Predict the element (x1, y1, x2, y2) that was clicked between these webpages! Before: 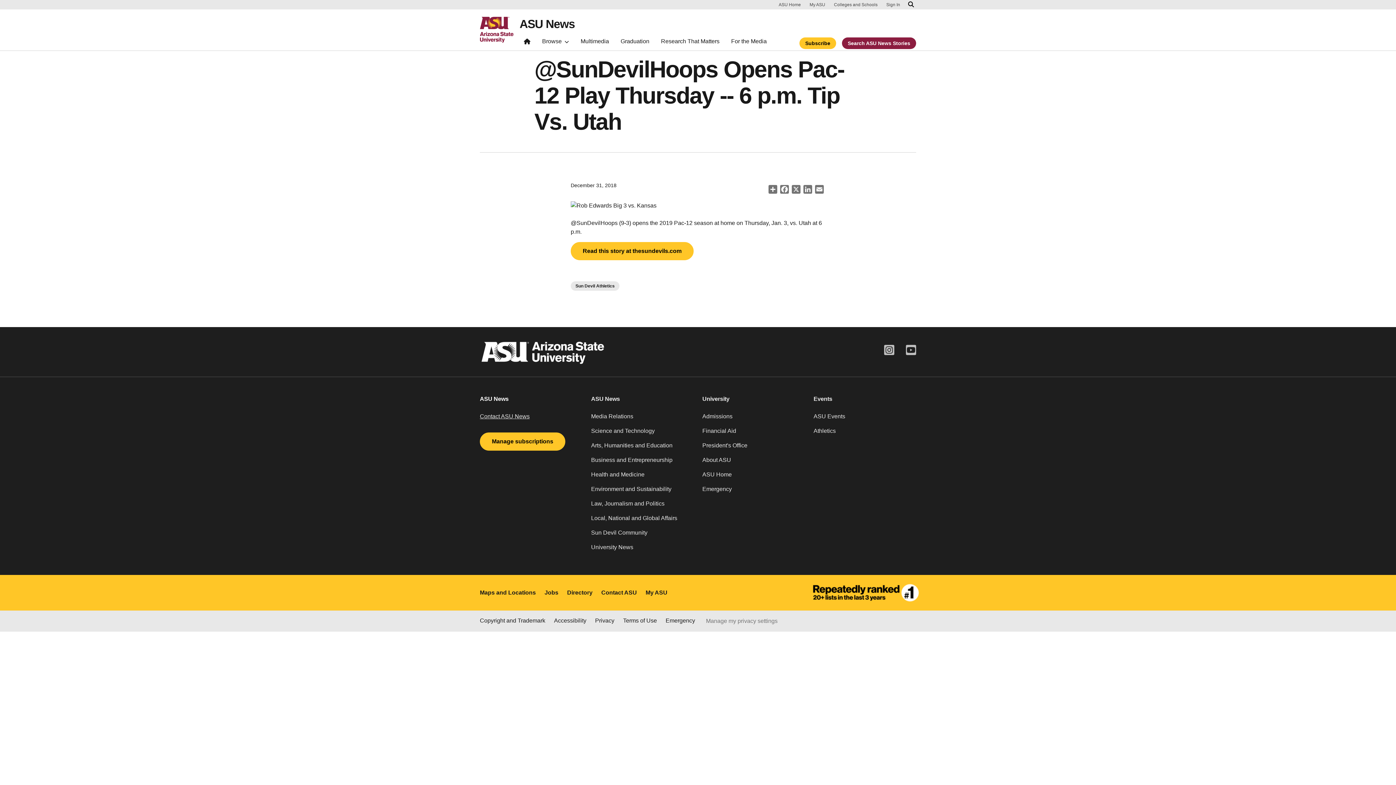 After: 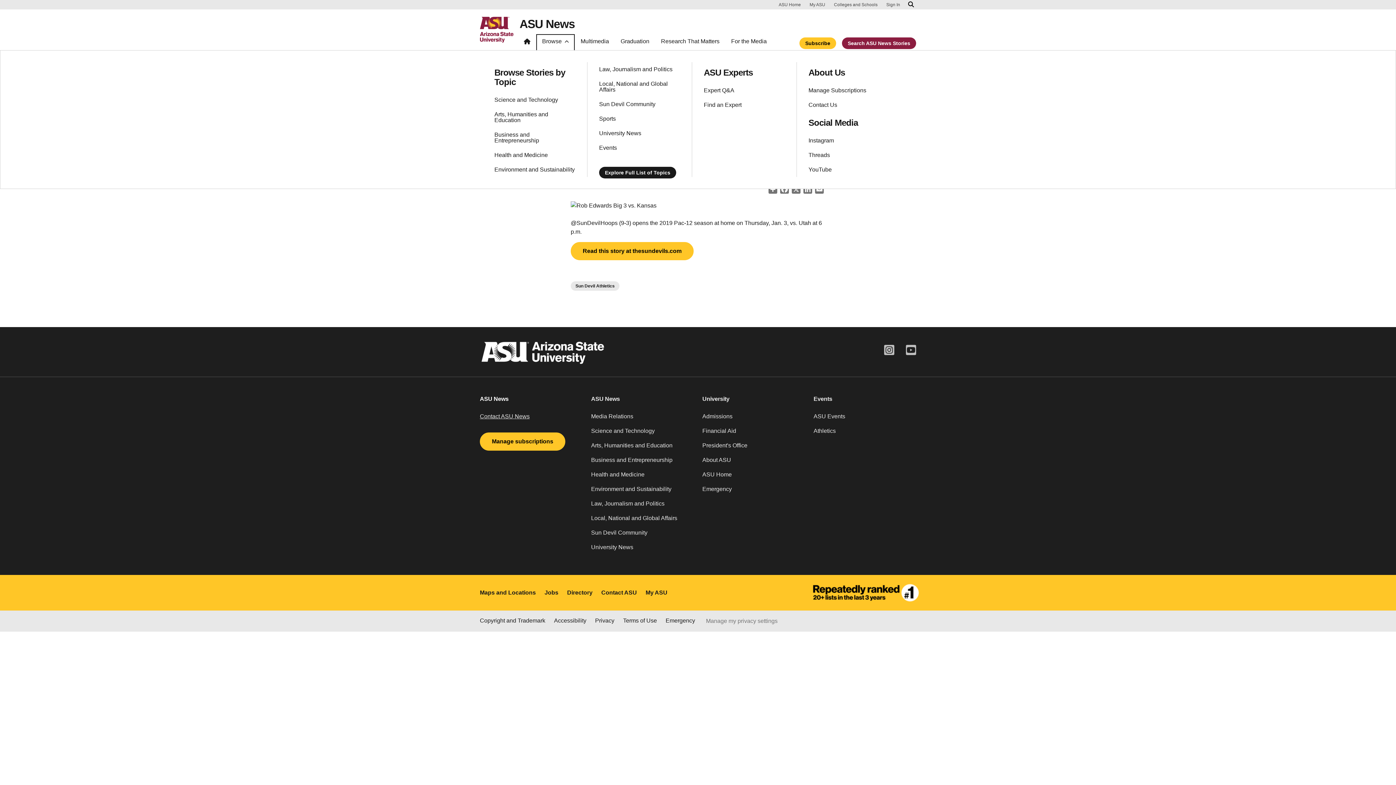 Action: bbox: (537, 35, 573, 50) label: Browse